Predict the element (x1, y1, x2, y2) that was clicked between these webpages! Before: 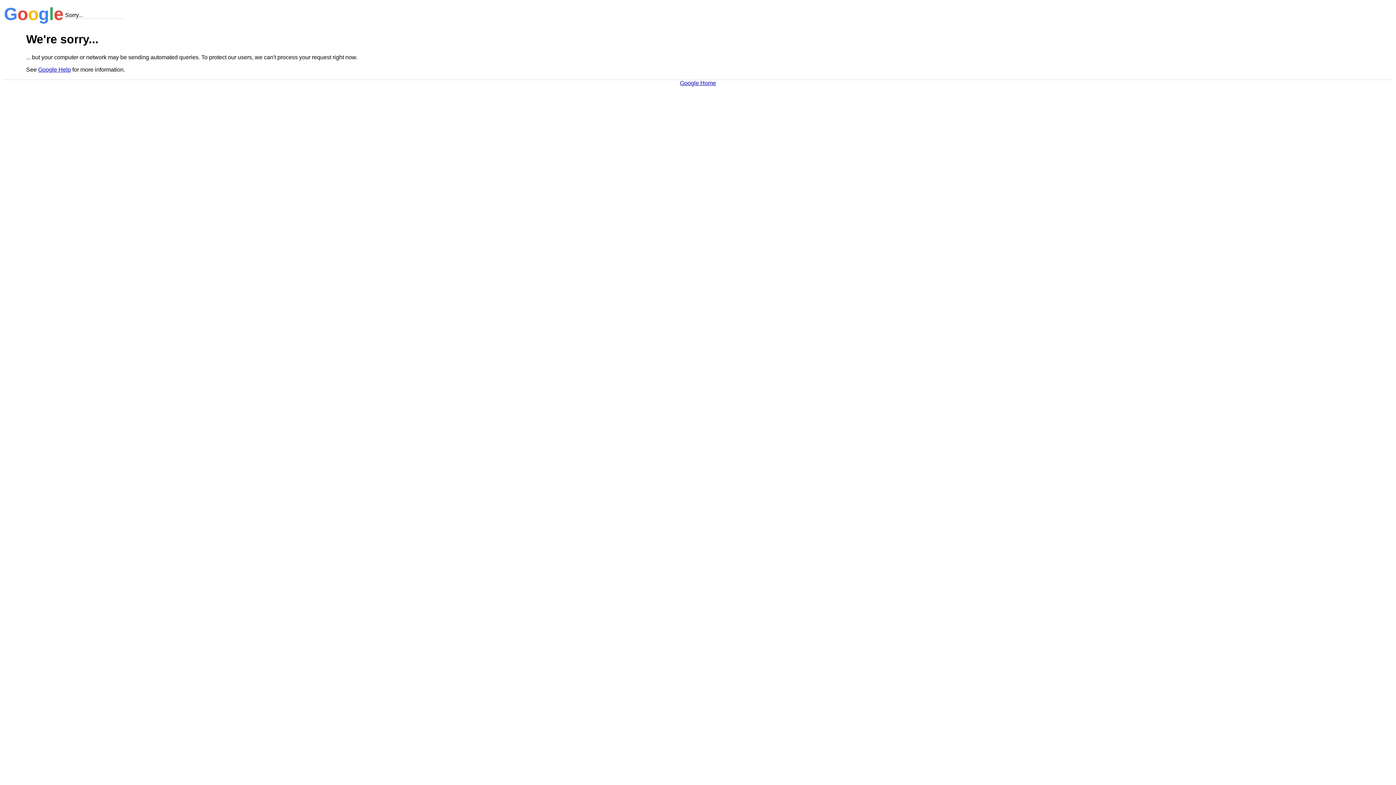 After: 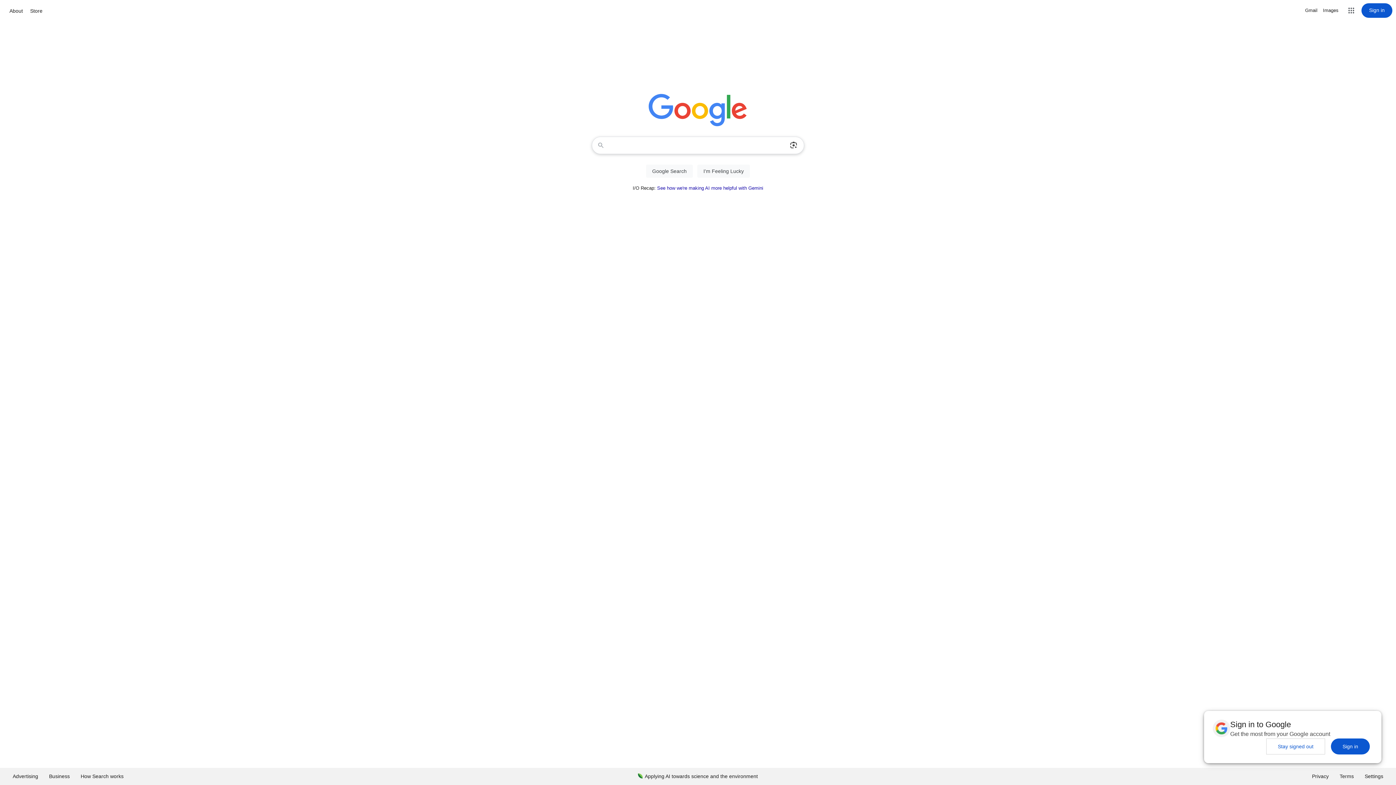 Action: bbox: (680, 79, 716, 86) label: Google Home